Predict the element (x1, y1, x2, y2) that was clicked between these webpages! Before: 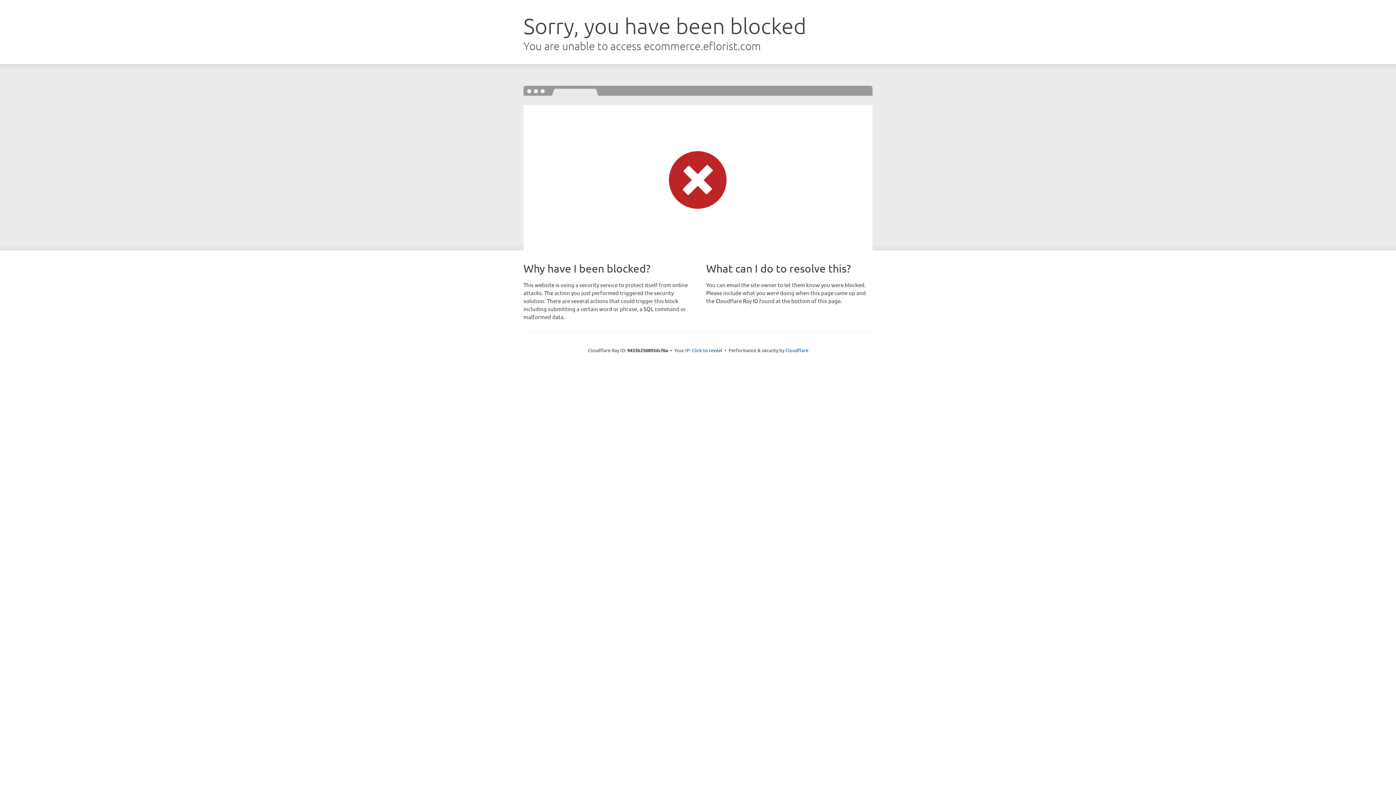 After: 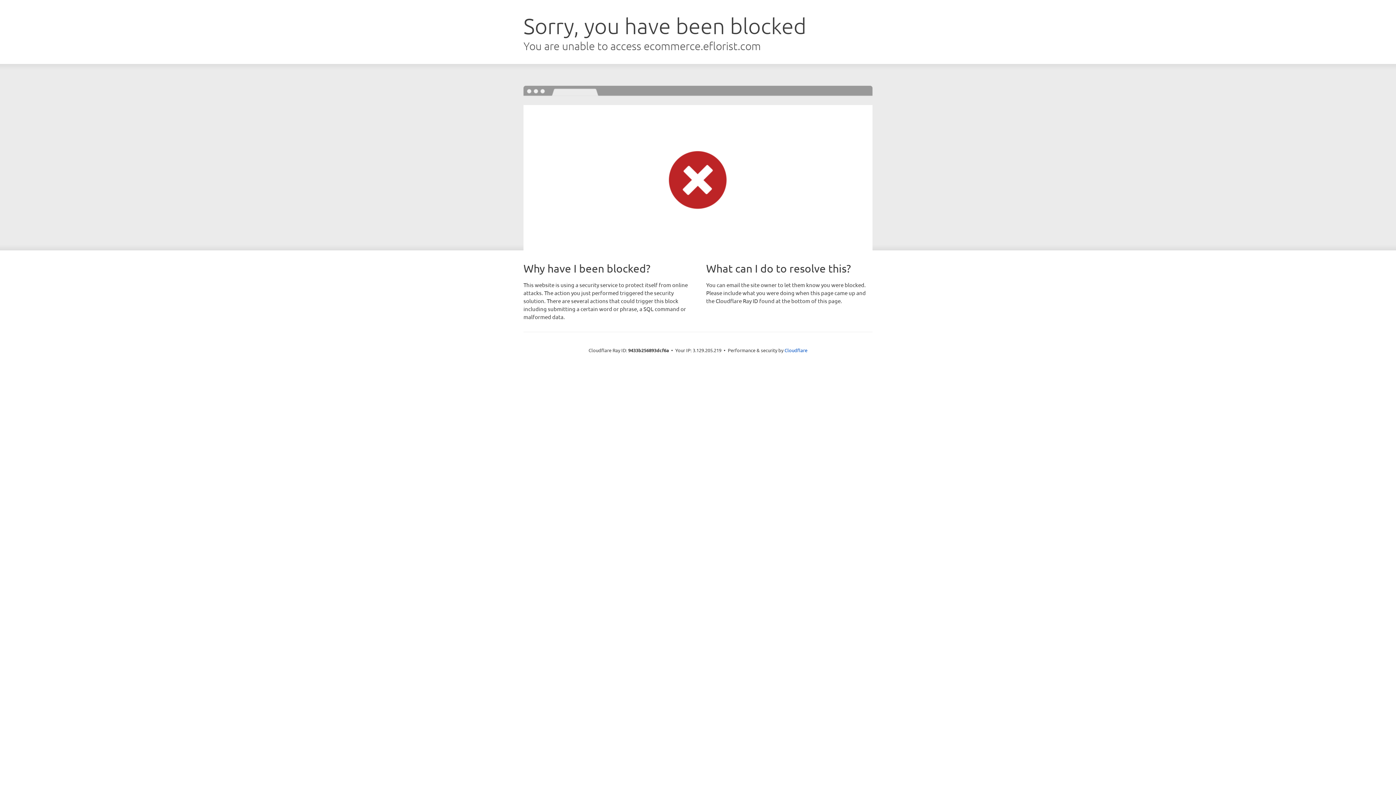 Action: bbox: (692, 346, 722, 353) label: Click to reveal